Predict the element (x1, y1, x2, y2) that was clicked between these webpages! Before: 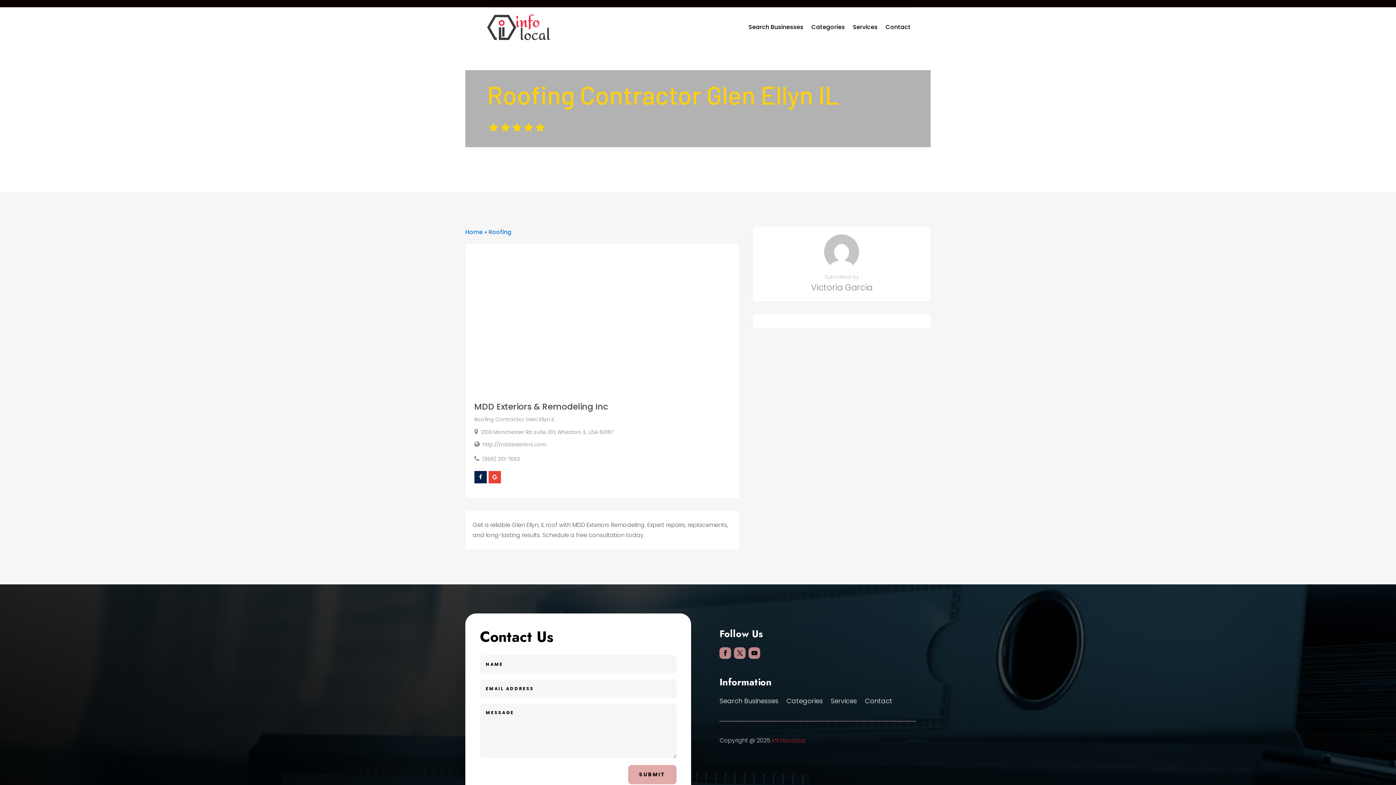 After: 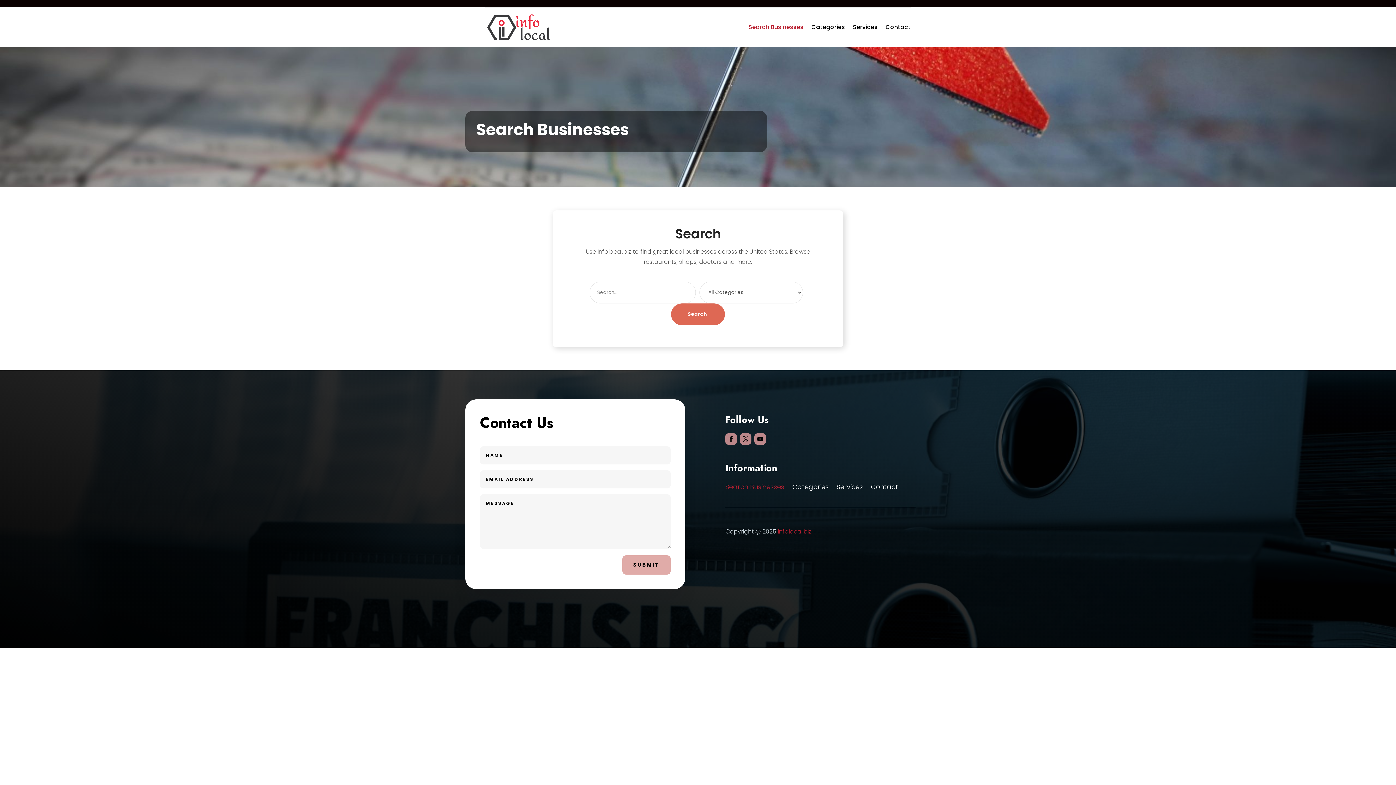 Action: label: Search Businesses bbox: (719, 699, 778, 707)